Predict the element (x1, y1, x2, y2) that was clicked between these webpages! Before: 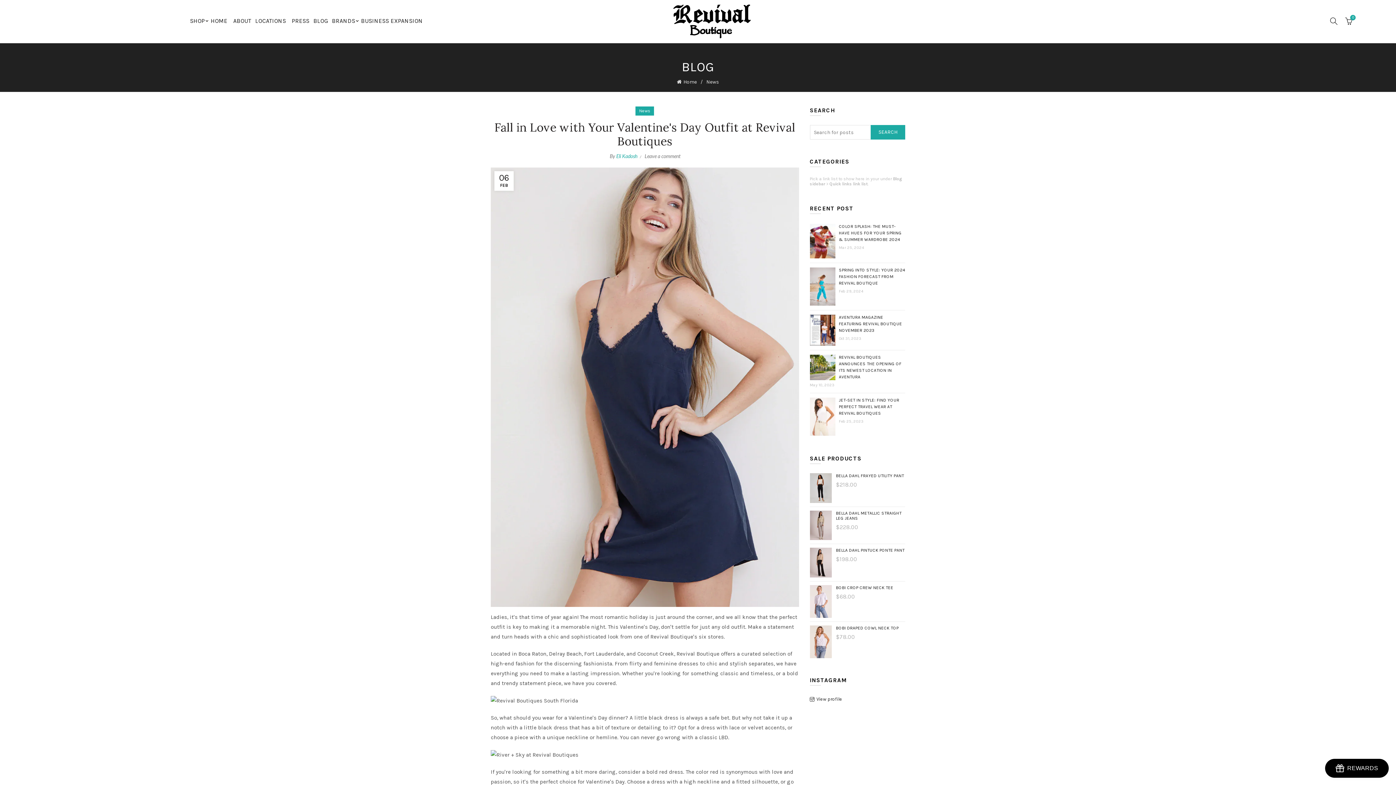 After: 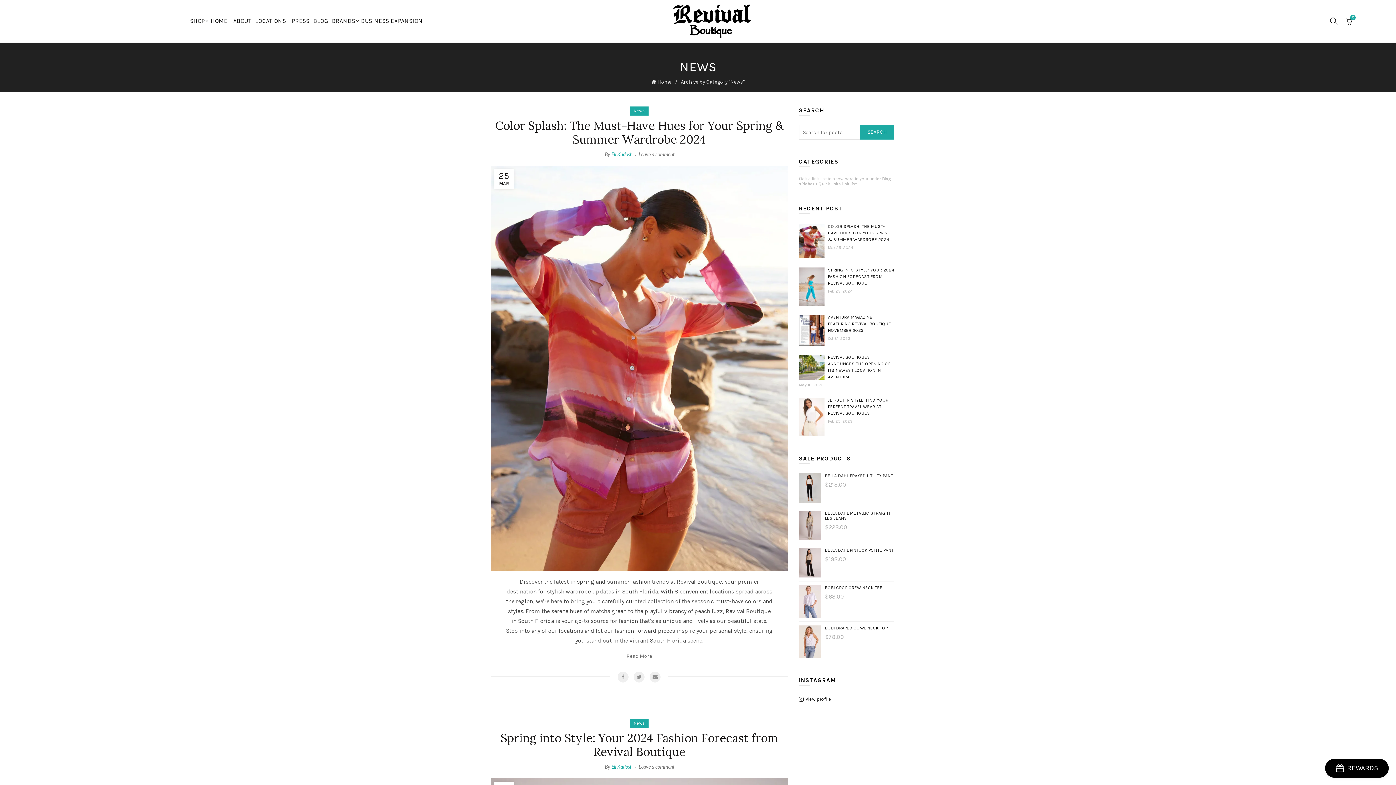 Action: label: News bbox: (639, 106, 650, 115)